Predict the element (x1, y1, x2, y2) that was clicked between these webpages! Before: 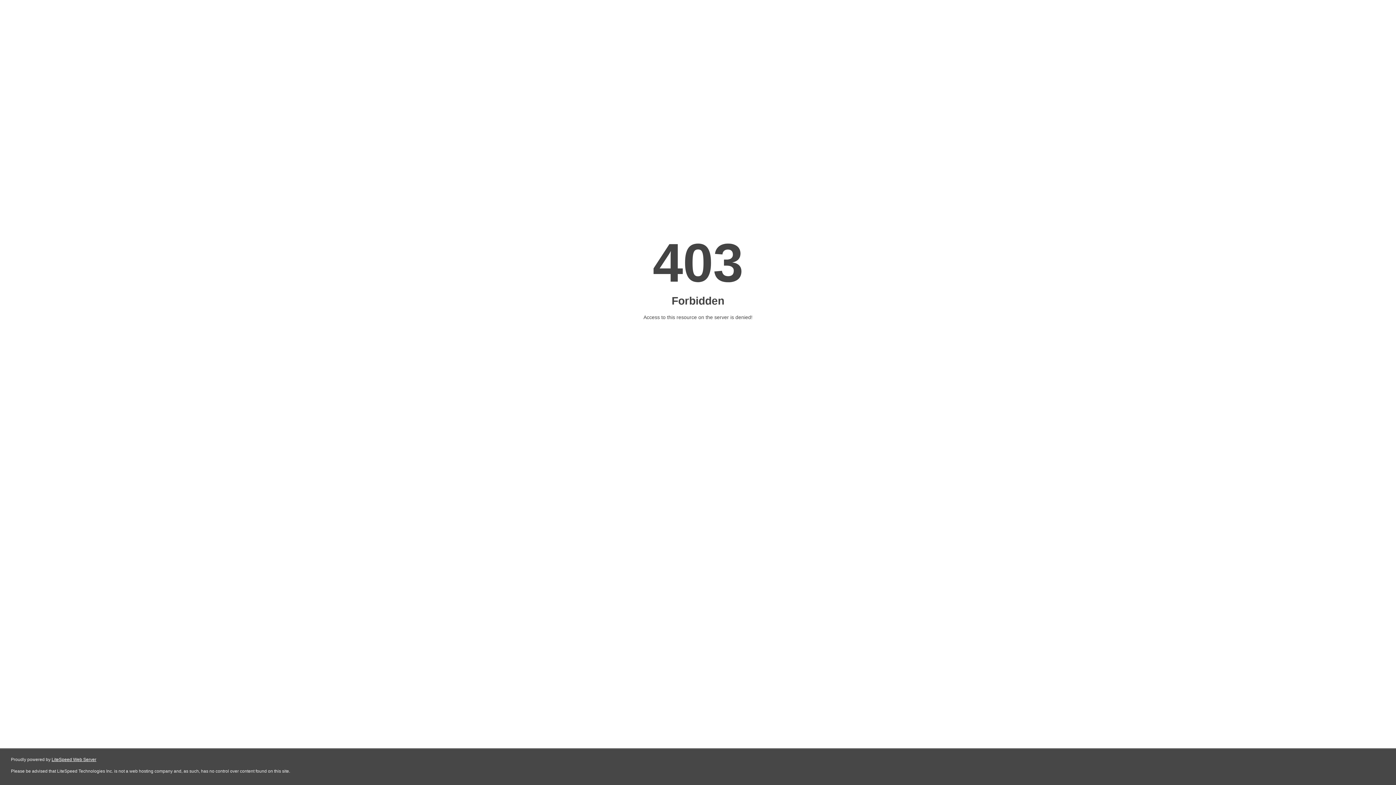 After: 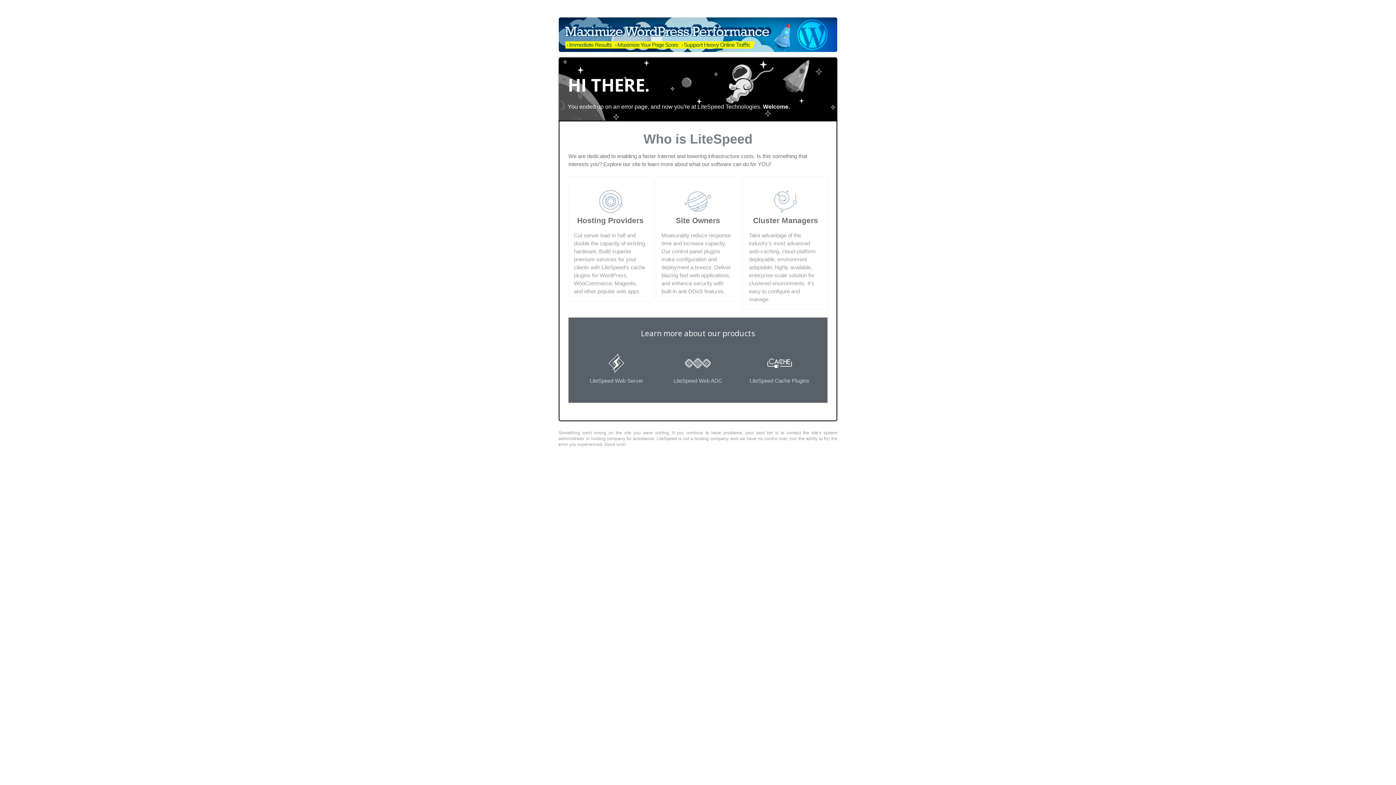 Action: label: LiteSpeed Web Server bbox: (51, 757, 96, 762)